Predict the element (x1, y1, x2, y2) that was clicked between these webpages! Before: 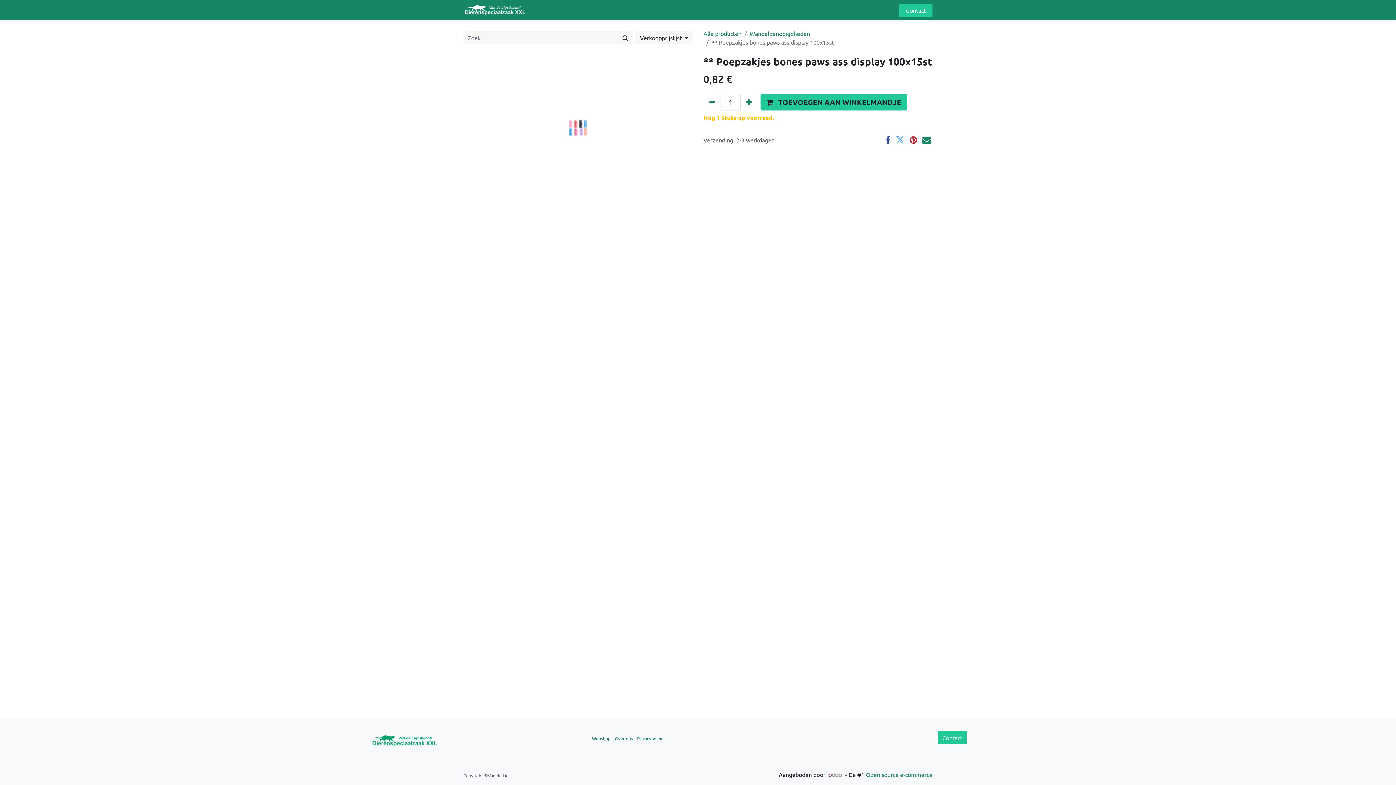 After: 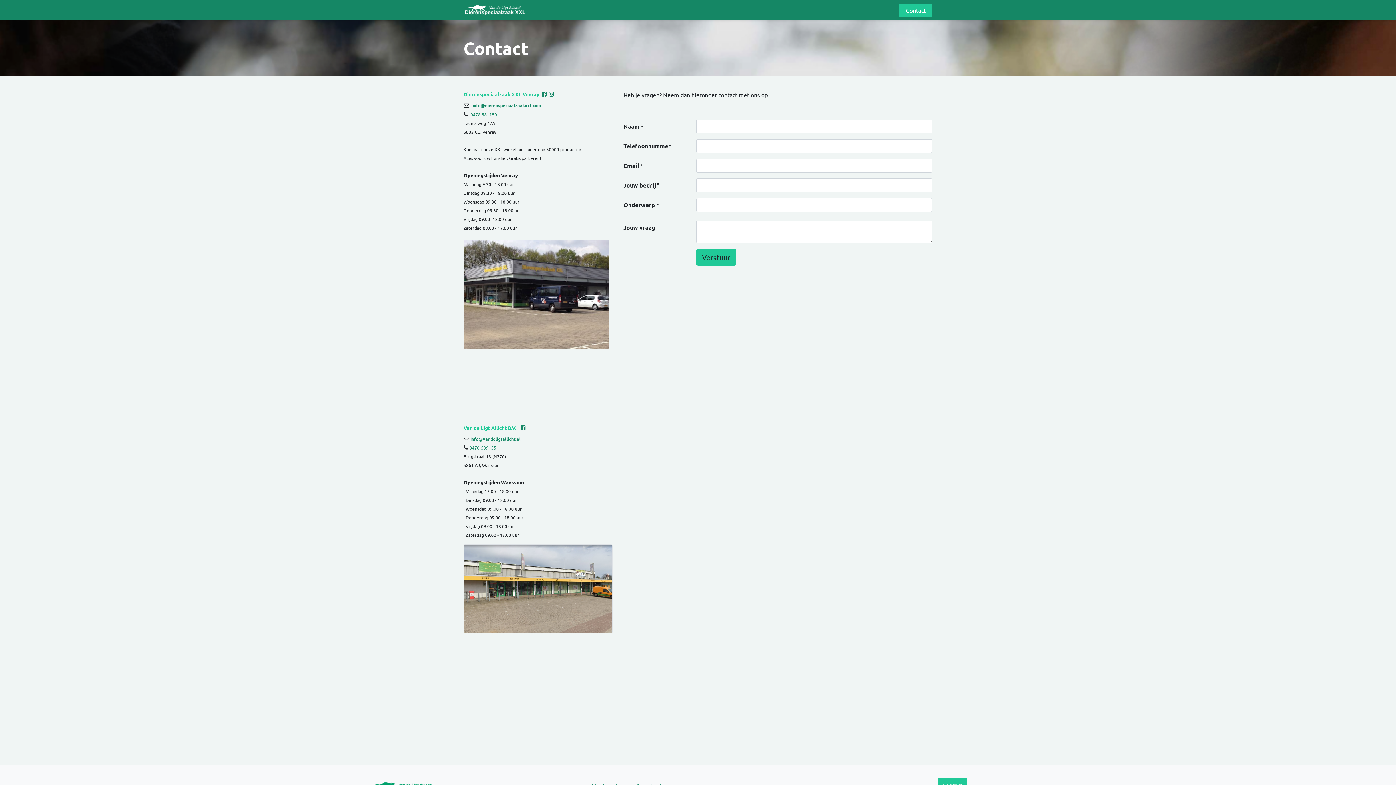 Action: bbox: (938, 731, 966, 744) label: ﻿Contact﻿